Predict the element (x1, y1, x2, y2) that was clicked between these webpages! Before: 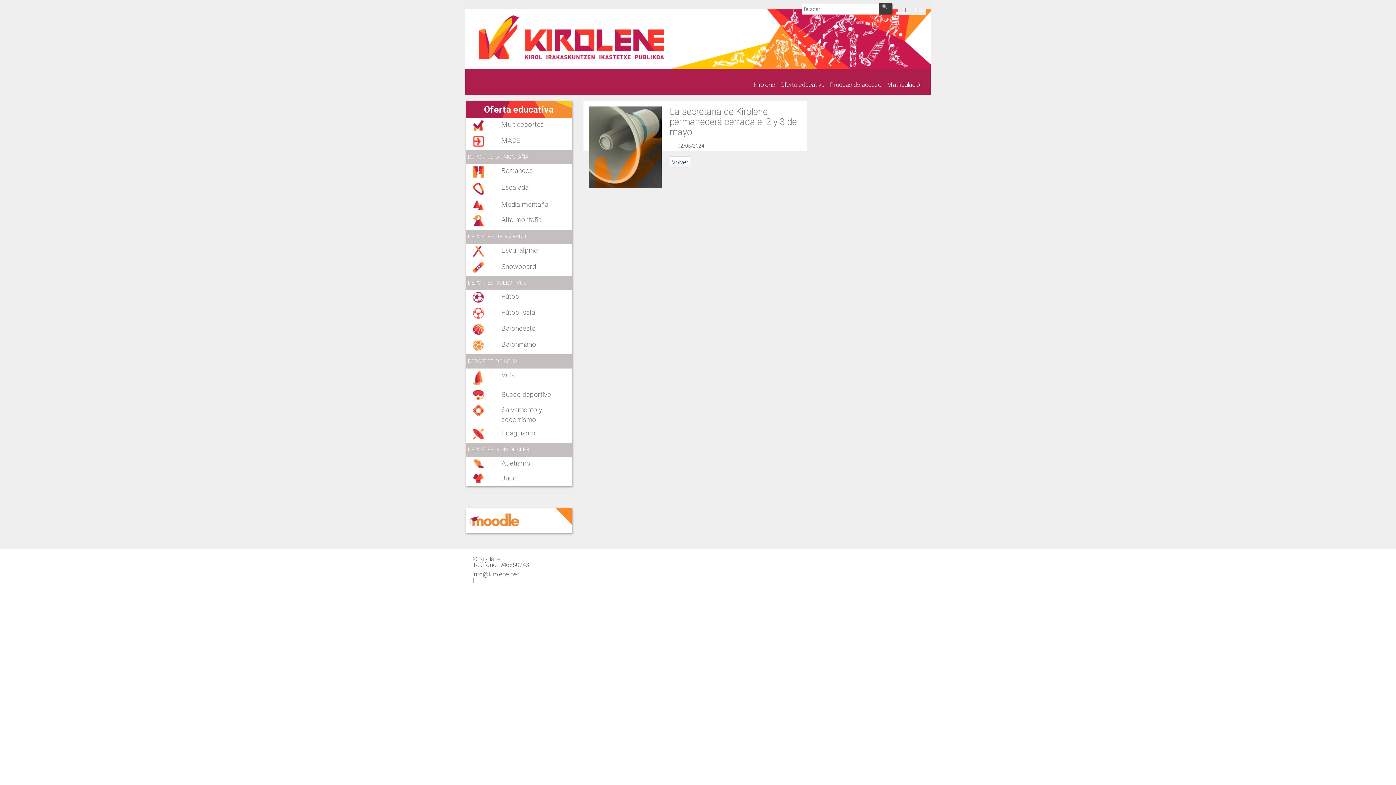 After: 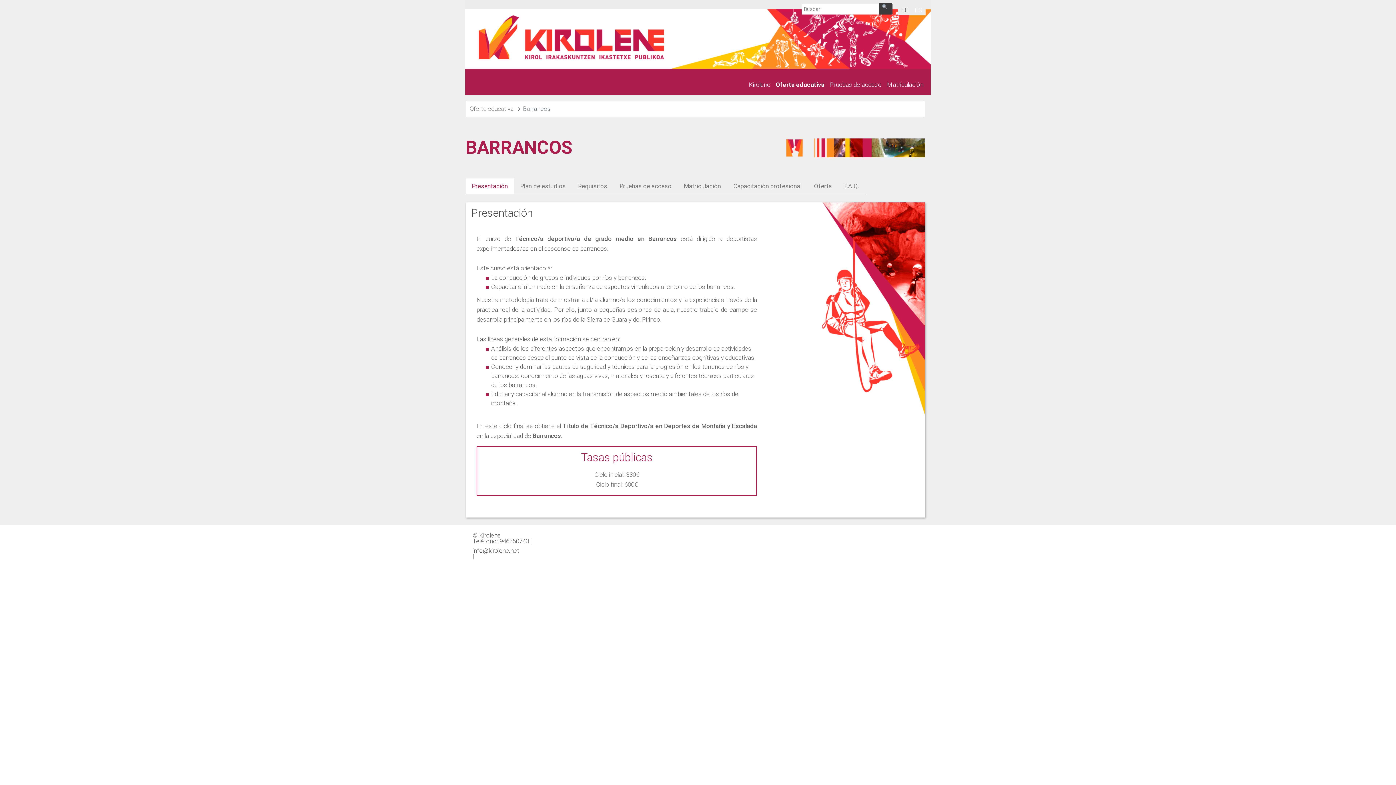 Action: label: Barrancos bbox: (501, 166, 532, 174)